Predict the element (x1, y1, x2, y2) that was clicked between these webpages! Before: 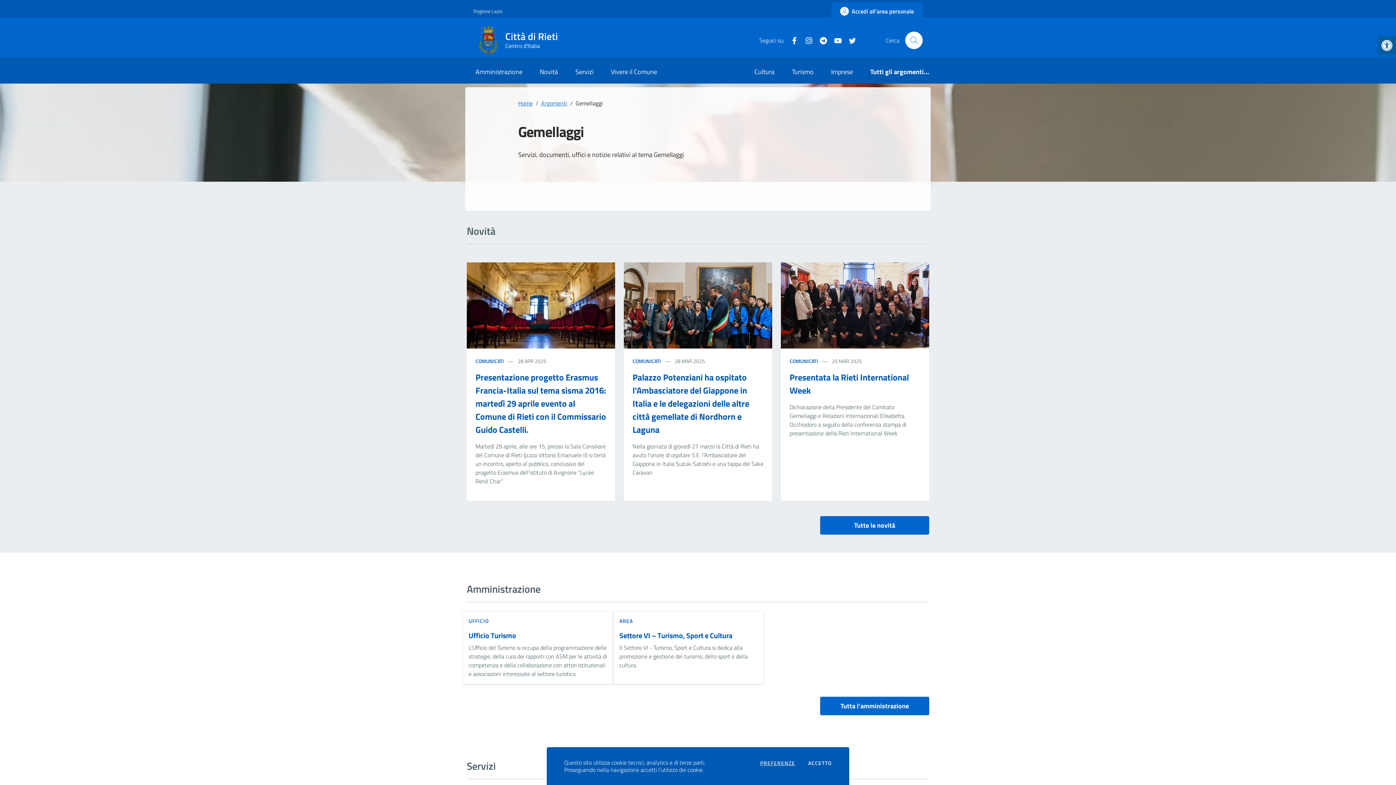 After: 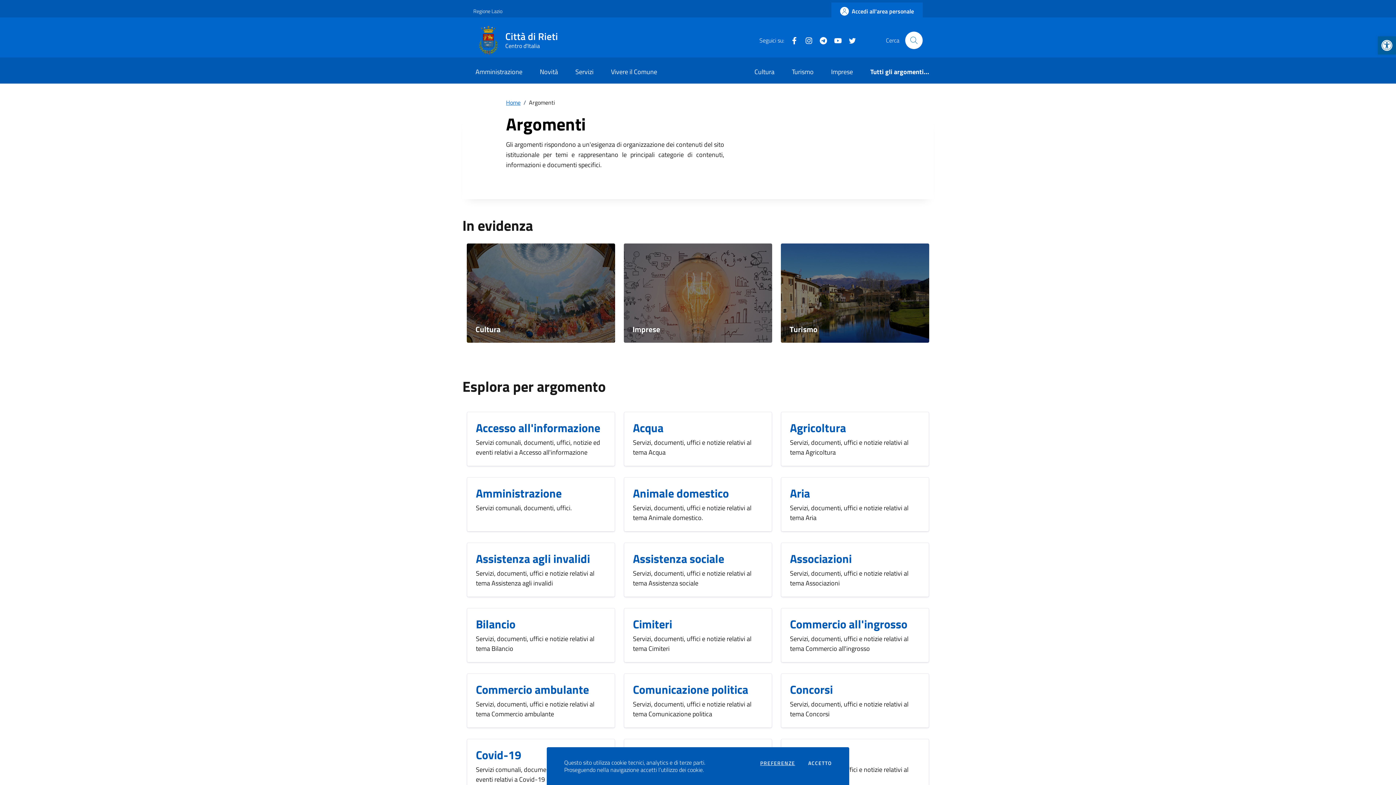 Action: label: Tutti gli argomenti... bbox: (861, 61, 929, 83)